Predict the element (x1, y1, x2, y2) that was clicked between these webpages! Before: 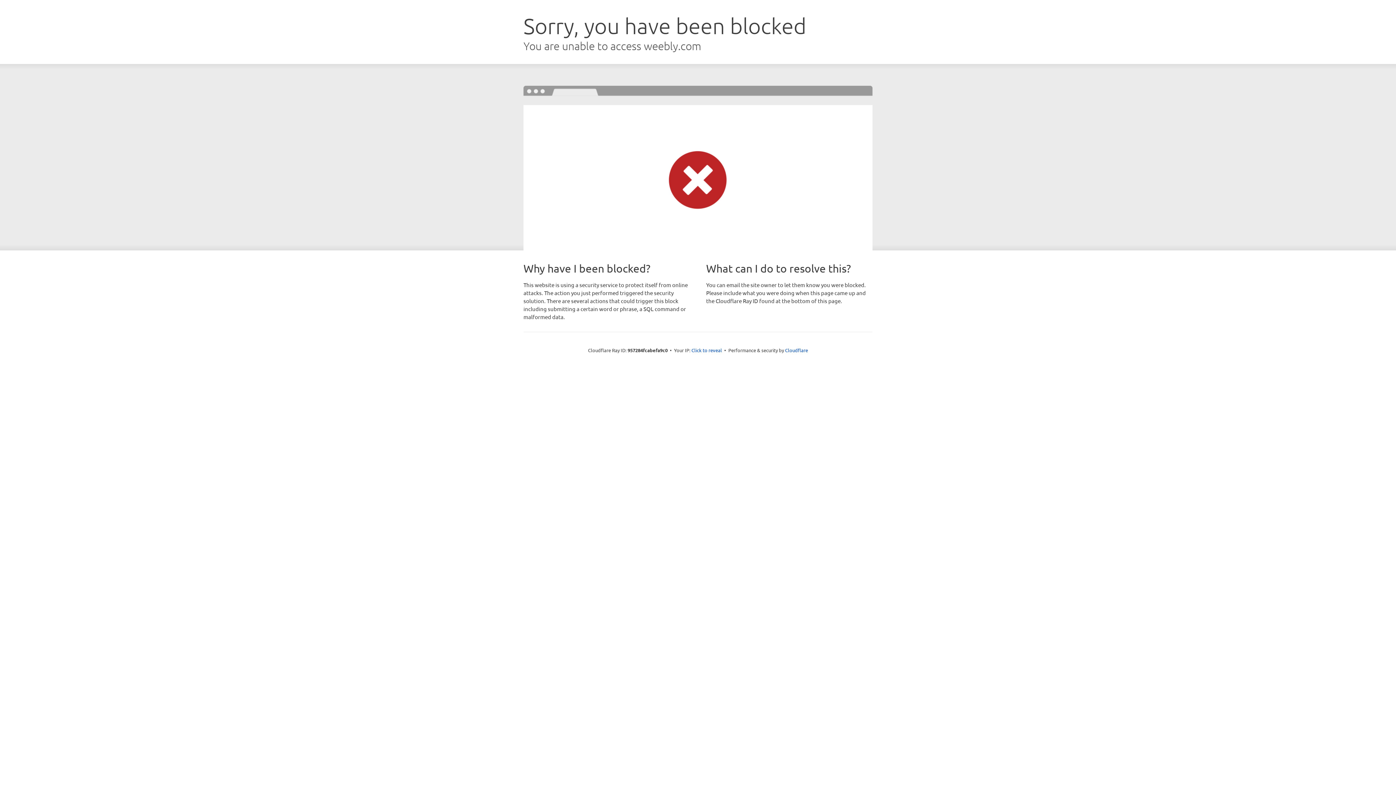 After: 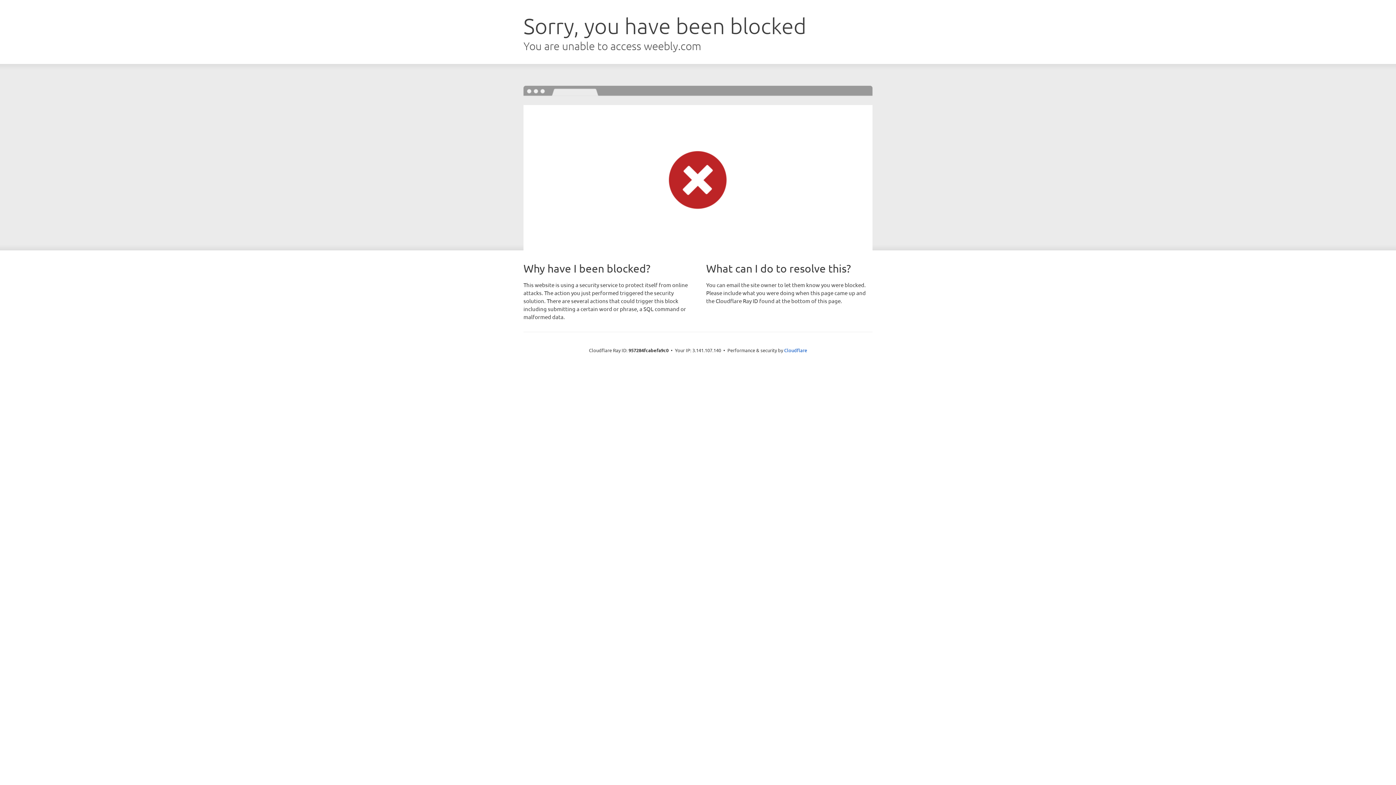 Action: bbox: (691, 346, 722, 353) label: Click to reveal